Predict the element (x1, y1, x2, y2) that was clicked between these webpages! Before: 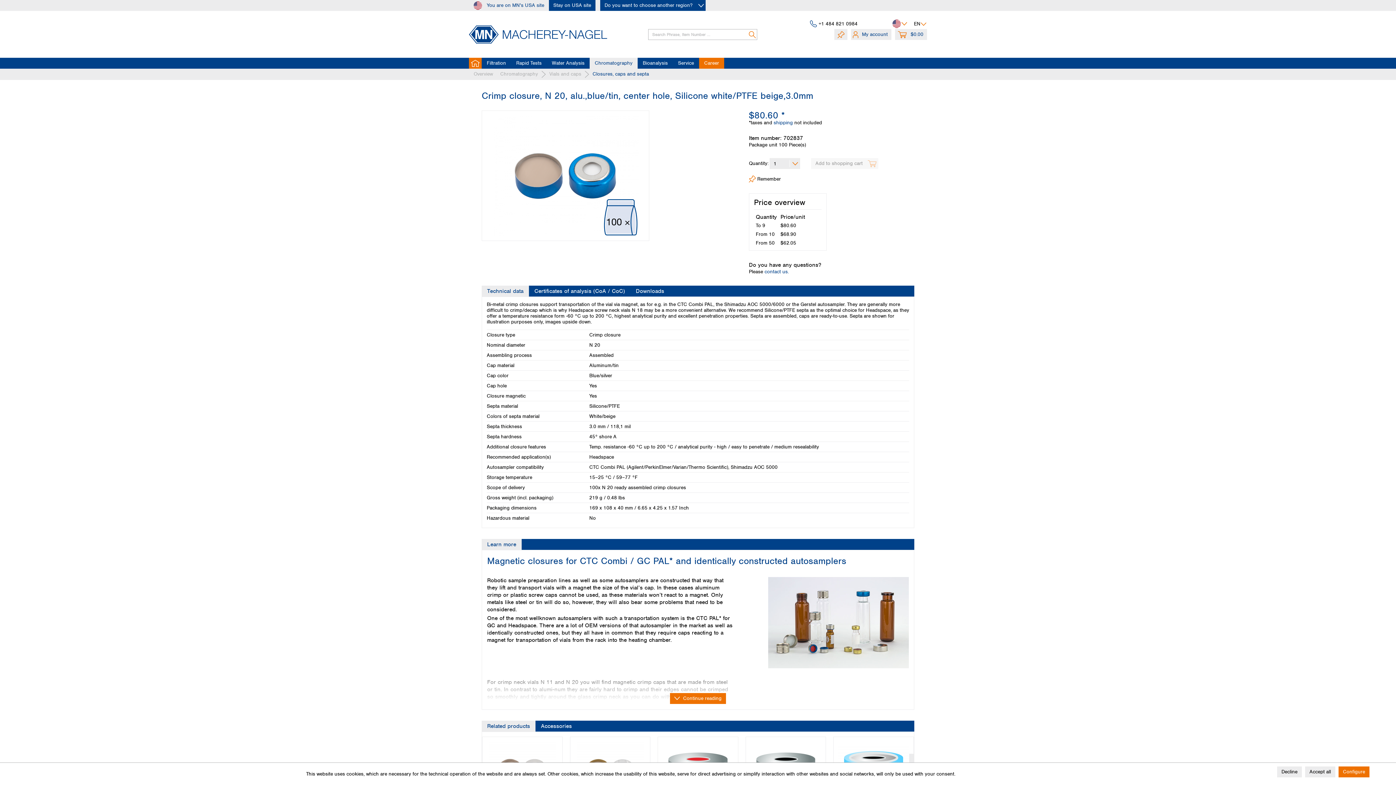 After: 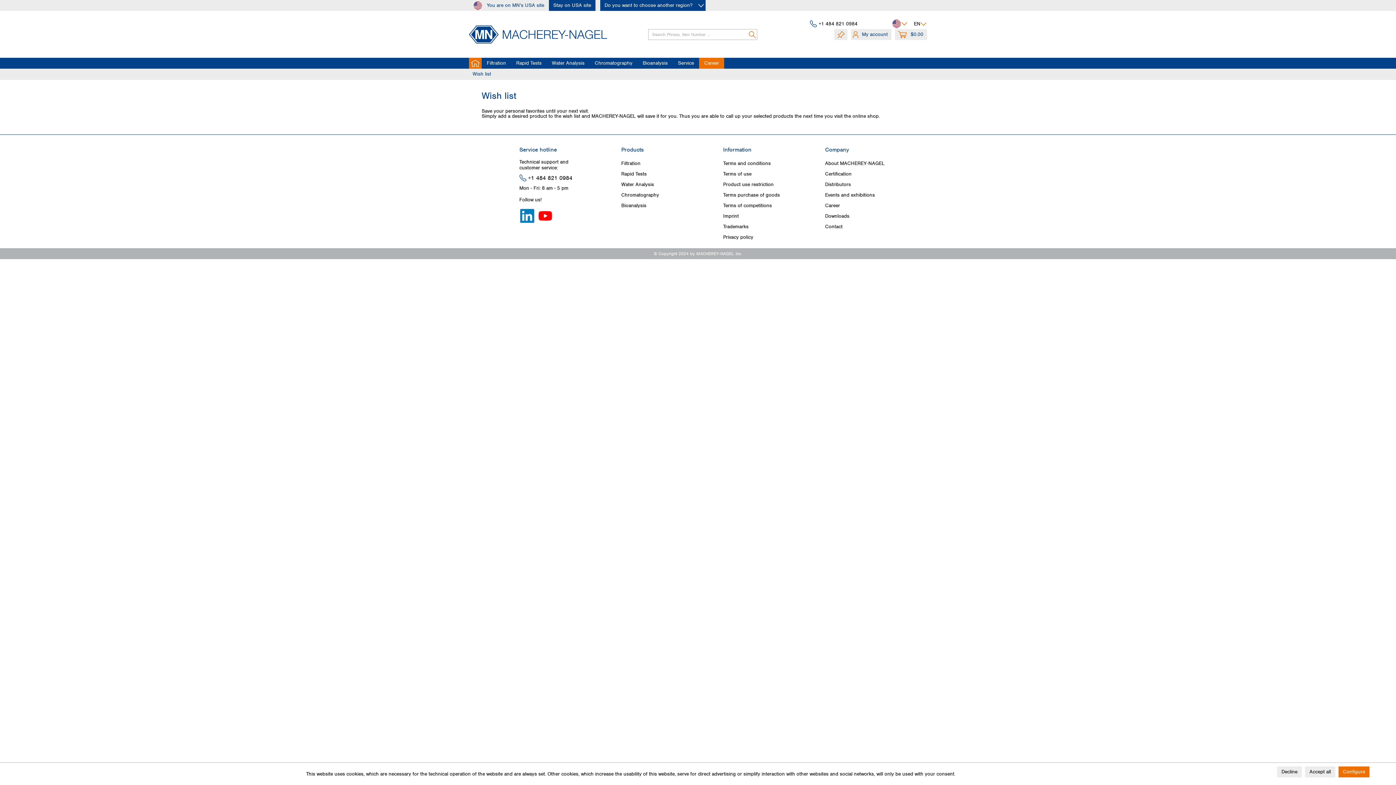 Action: bbox: (834, 29, 847, 40)